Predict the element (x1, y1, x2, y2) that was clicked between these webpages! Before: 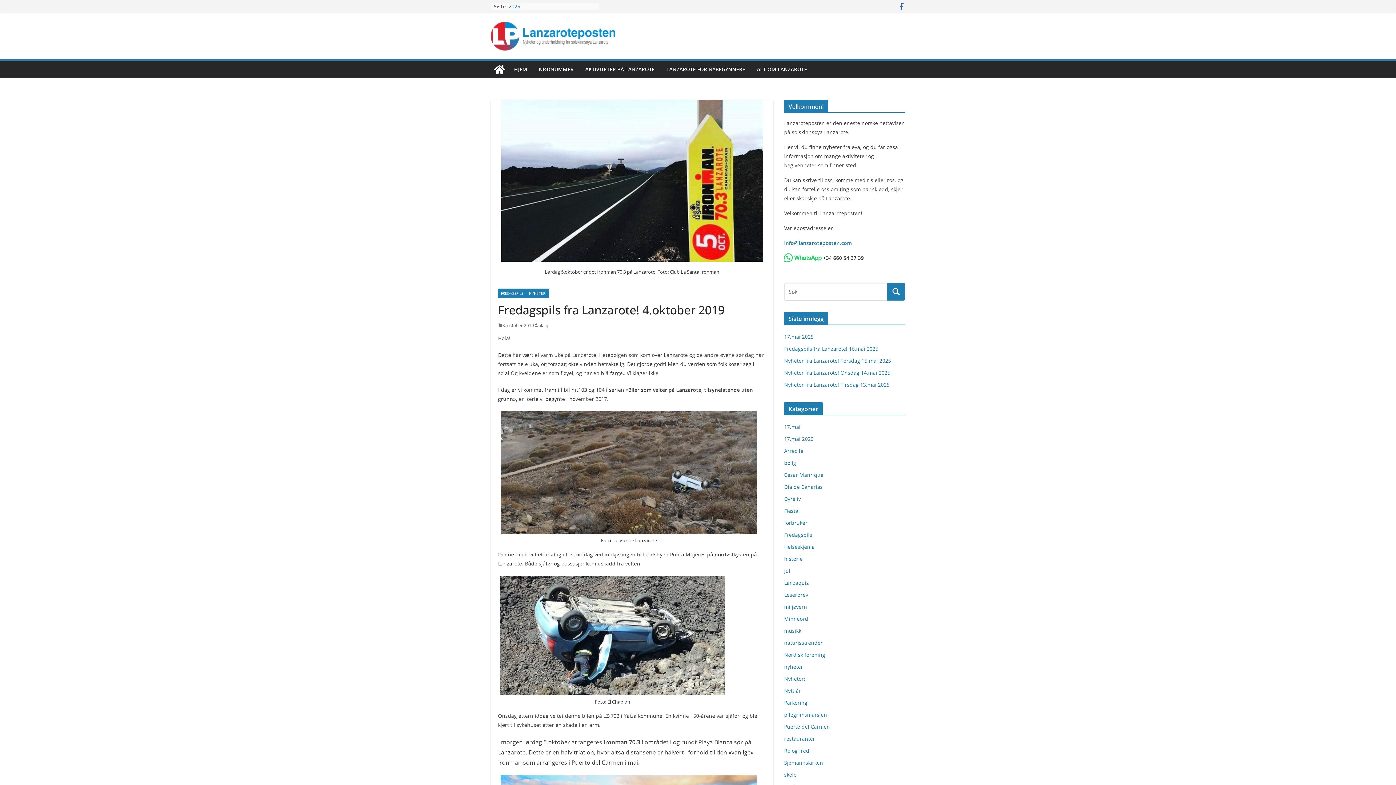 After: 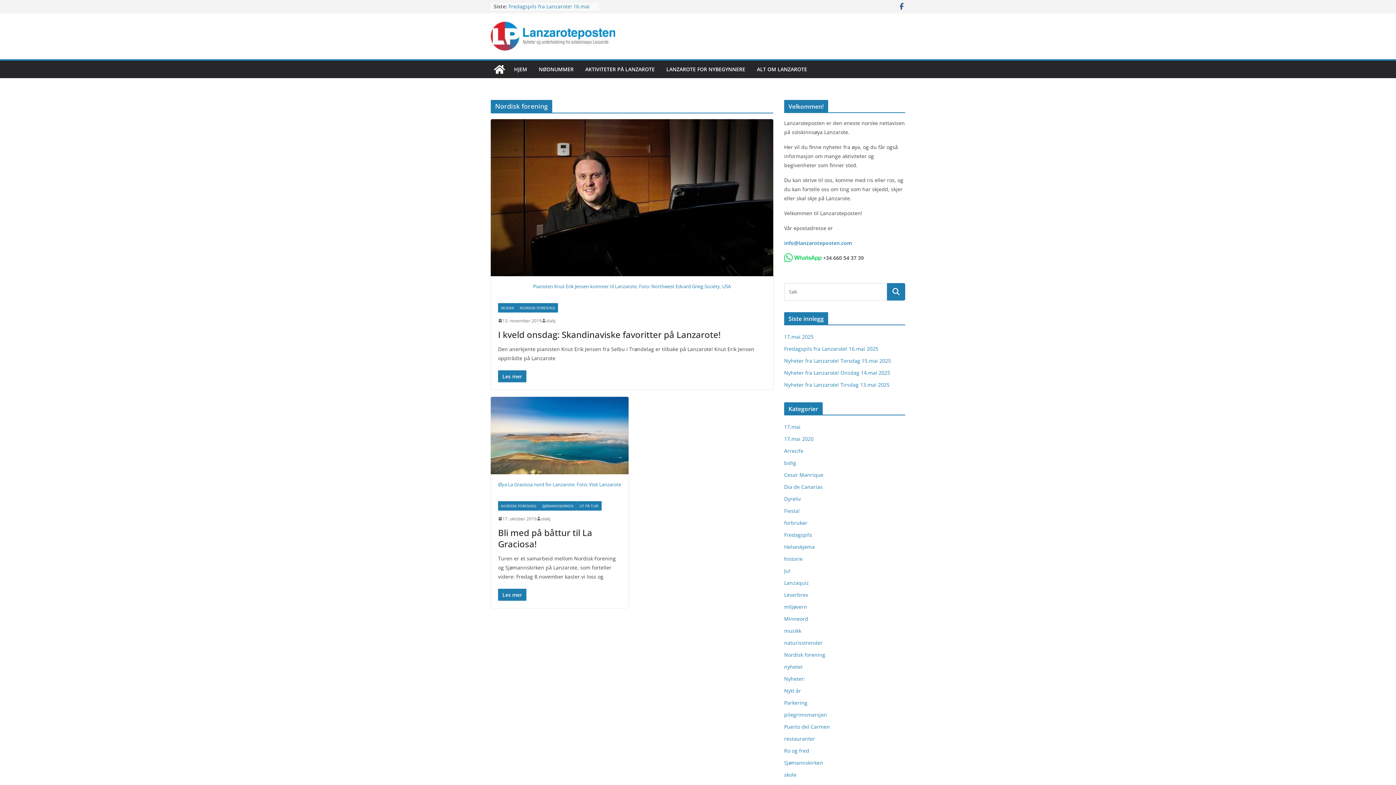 Action: bbox: (784, 651, 825, 658) label: Nordisk forening